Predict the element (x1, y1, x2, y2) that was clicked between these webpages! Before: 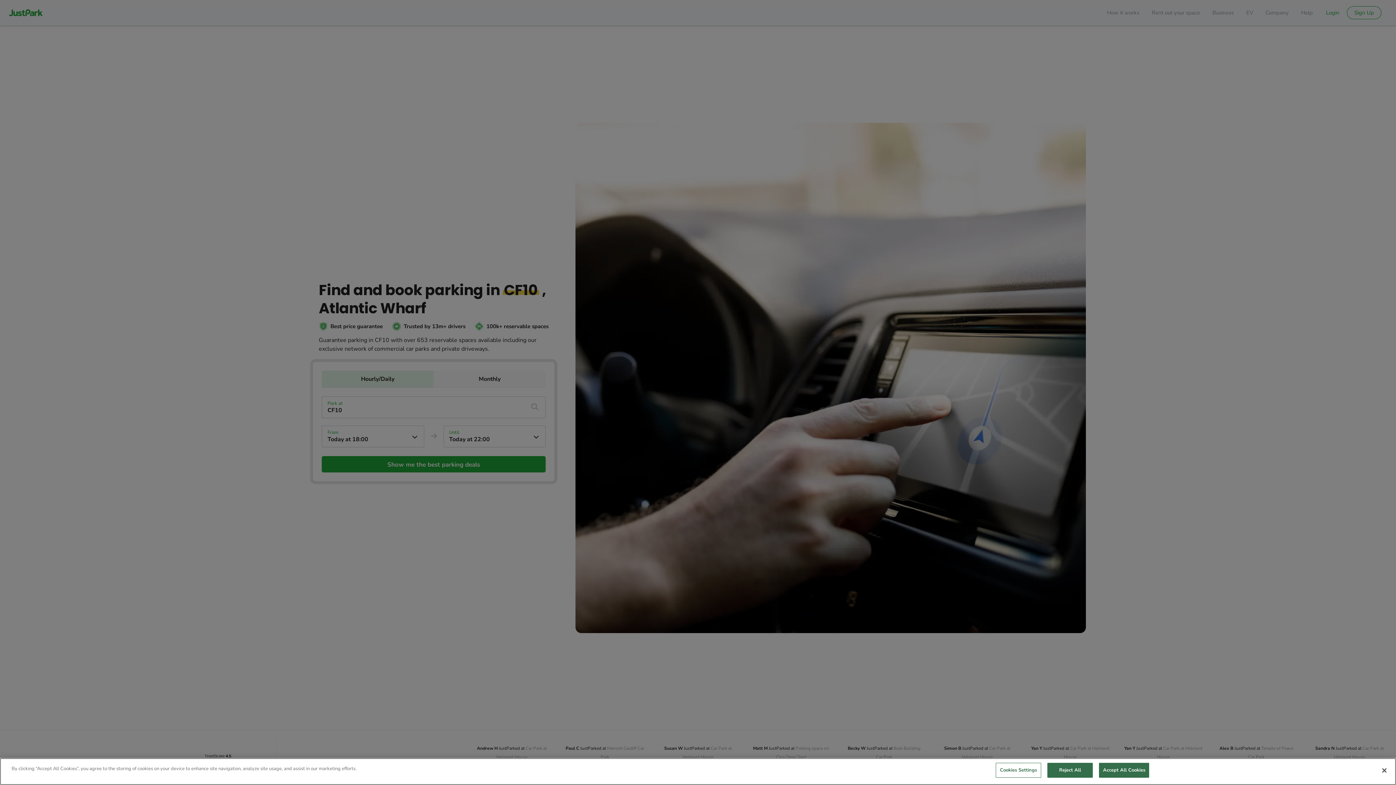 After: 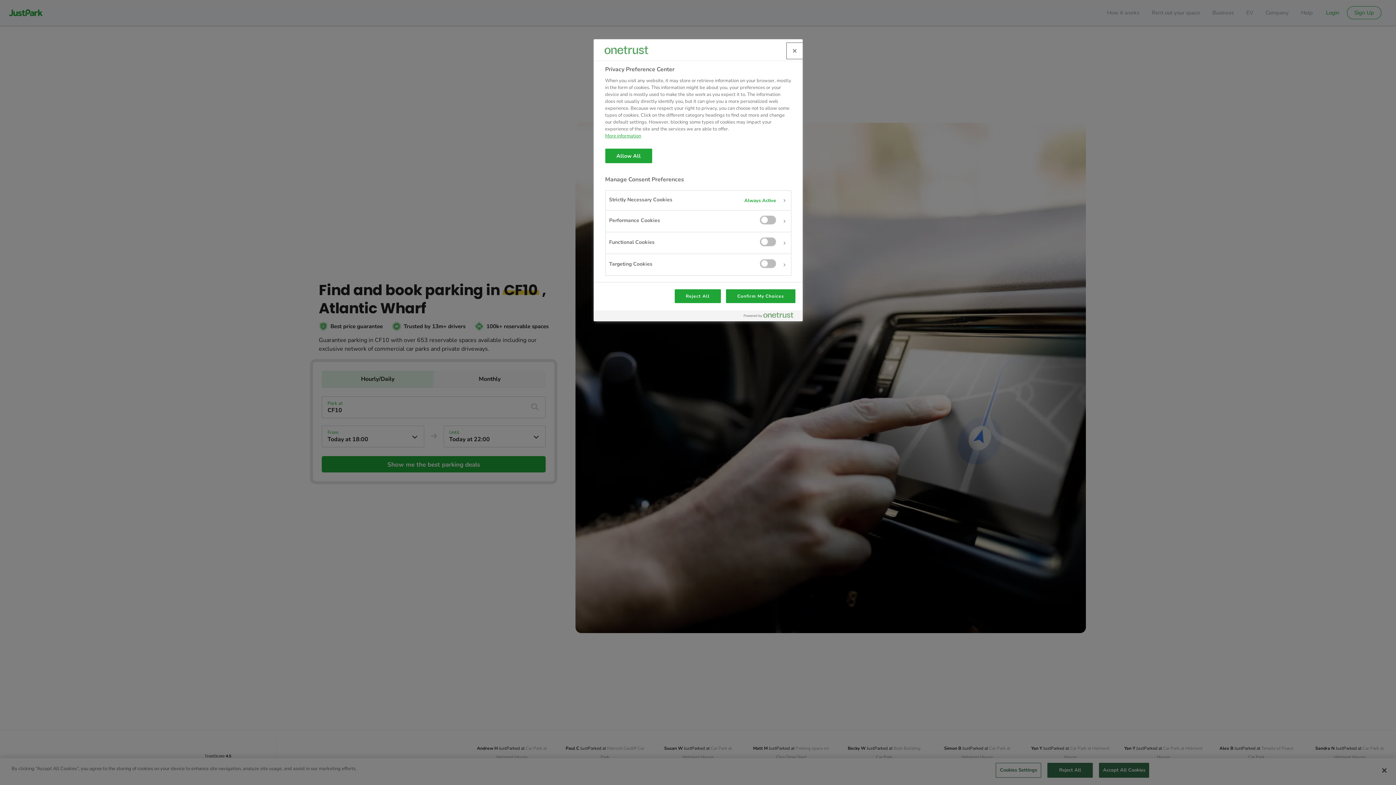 Action: label: Cookies Settings bbox: (996, 763, 1041, 778)